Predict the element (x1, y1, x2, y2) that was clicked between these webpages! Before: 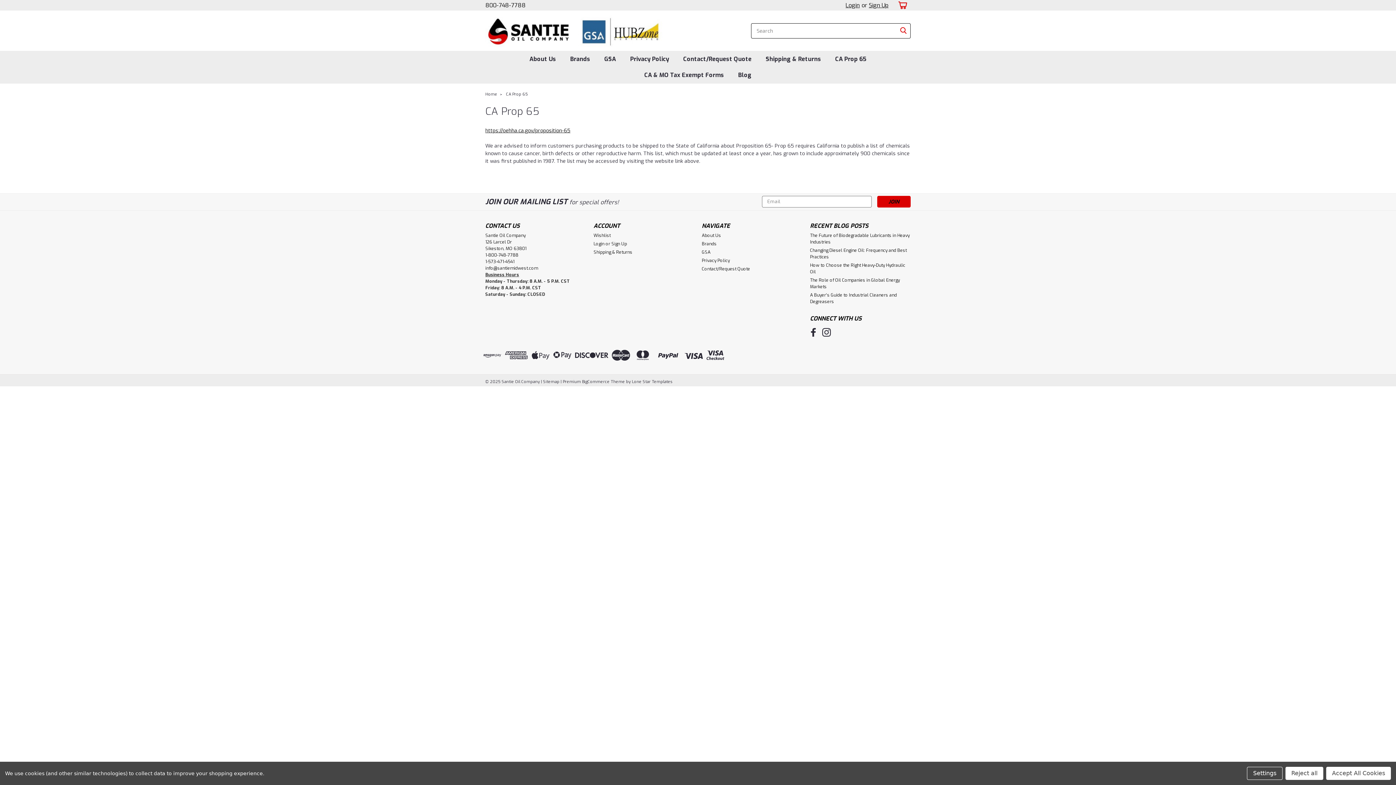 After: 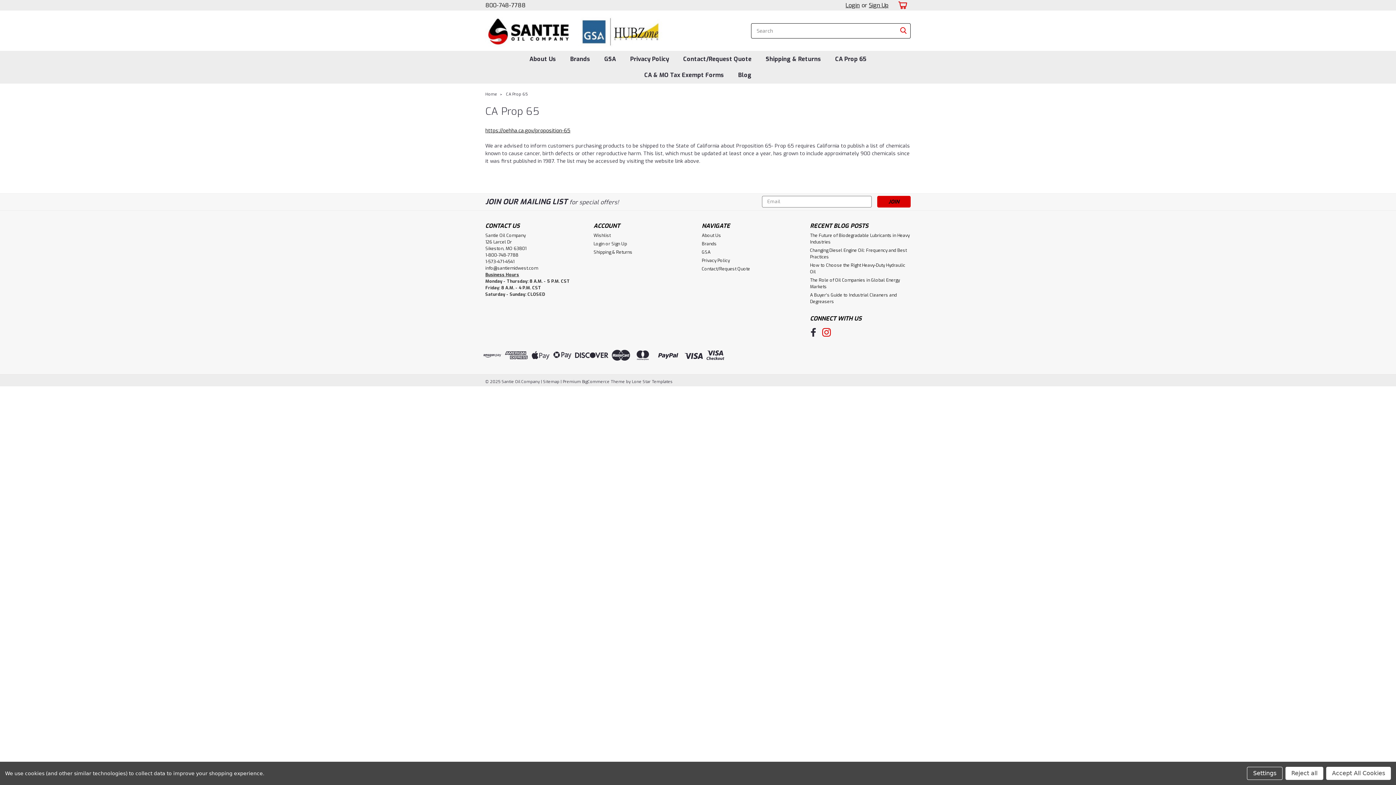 Action: bbox: (822, 328, 831, 337)